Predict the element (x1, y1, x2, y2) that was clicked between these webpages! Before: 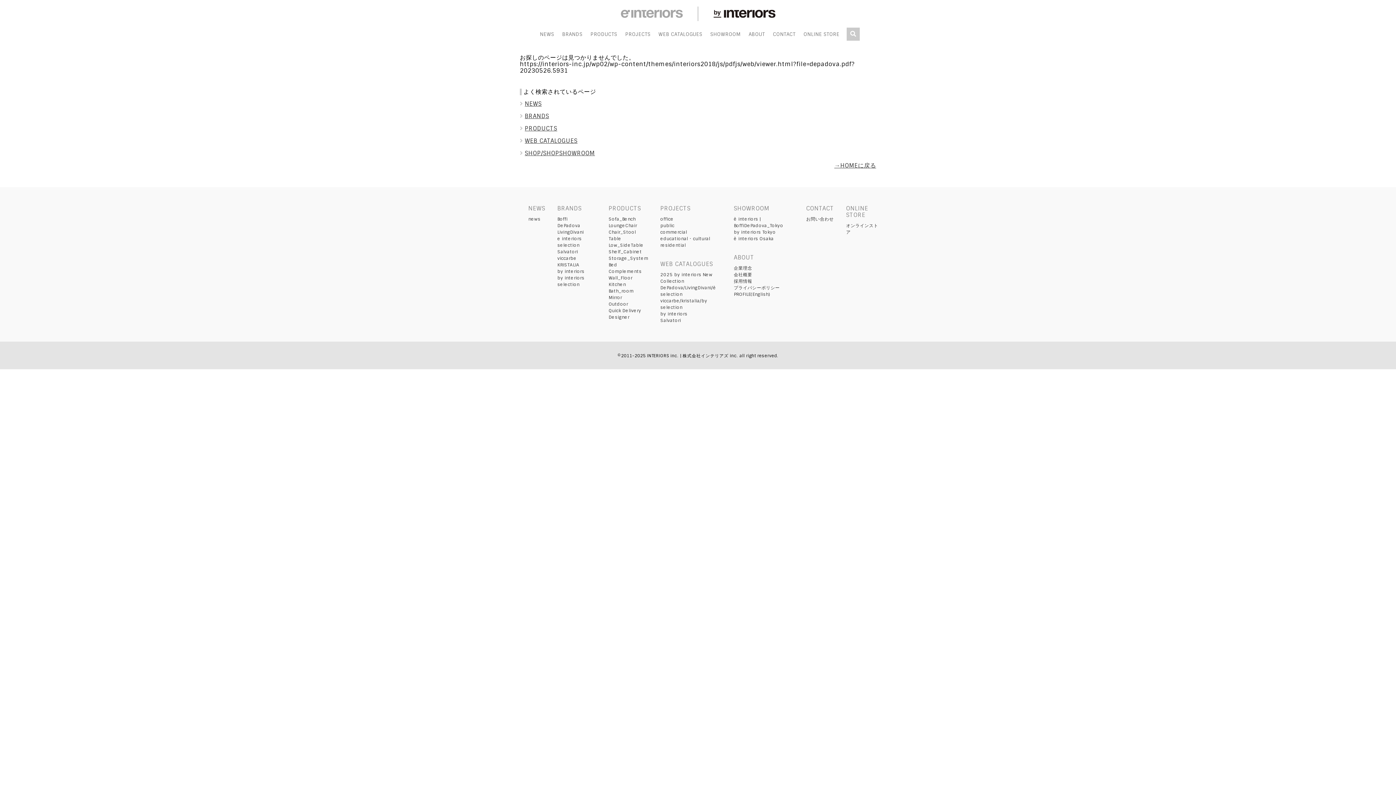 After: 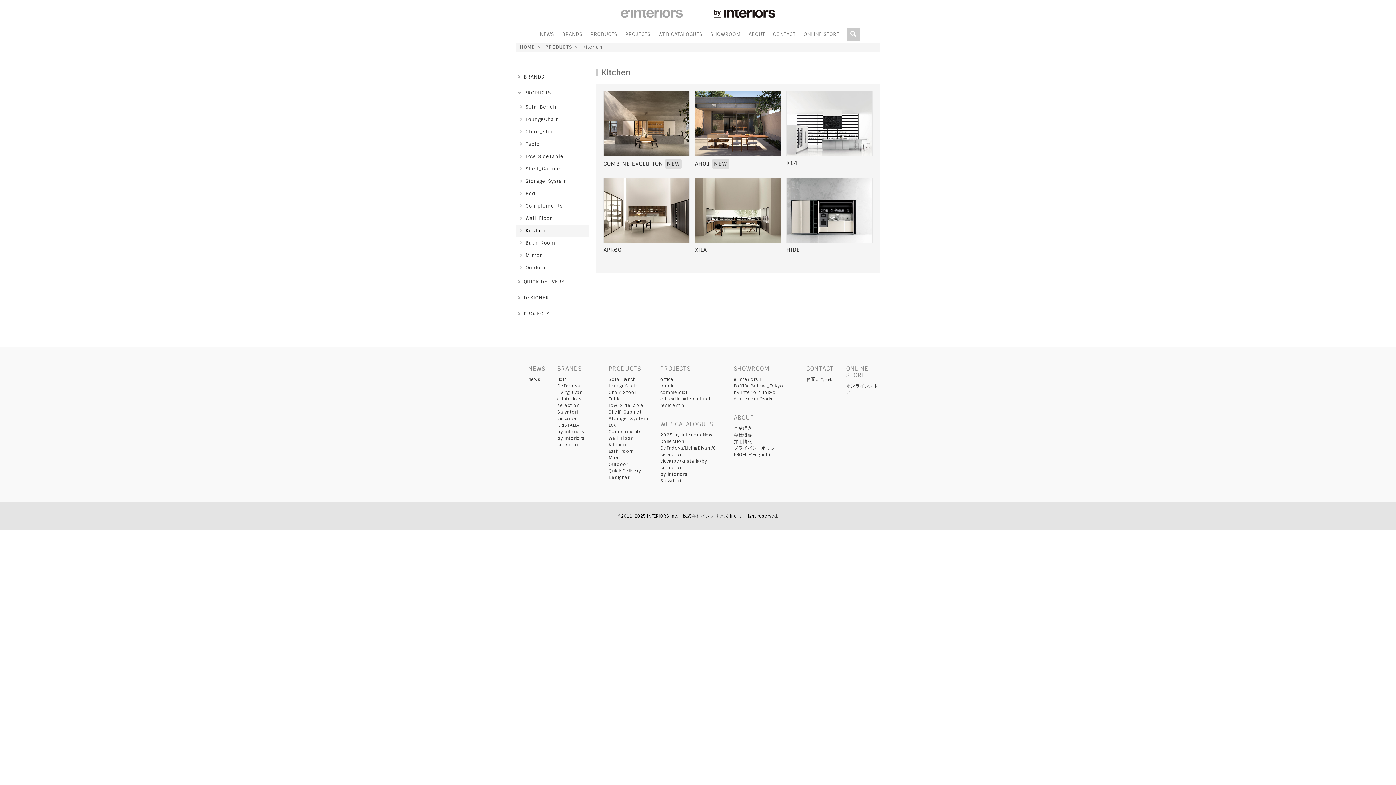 Action: label: Kitchen bbox: (608, 281, 626, 287)